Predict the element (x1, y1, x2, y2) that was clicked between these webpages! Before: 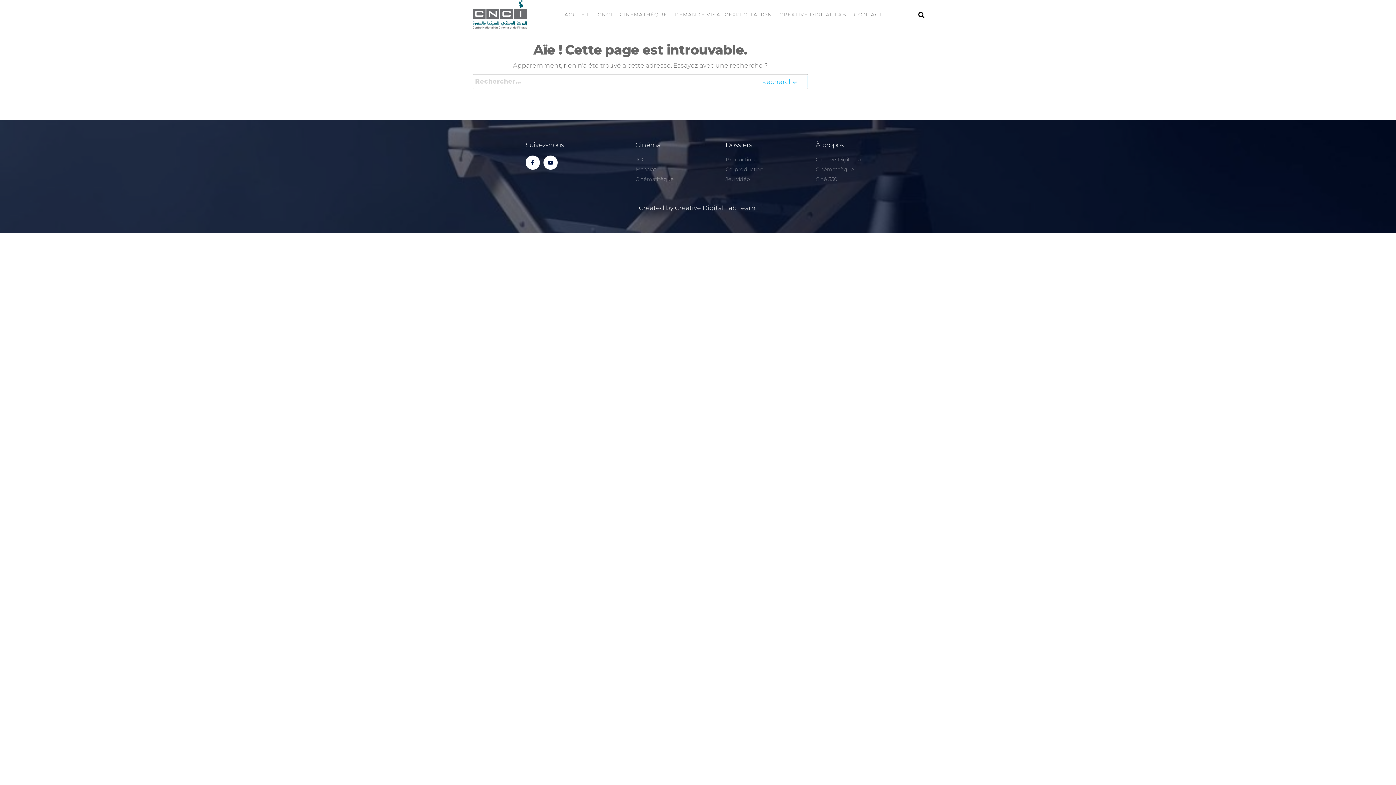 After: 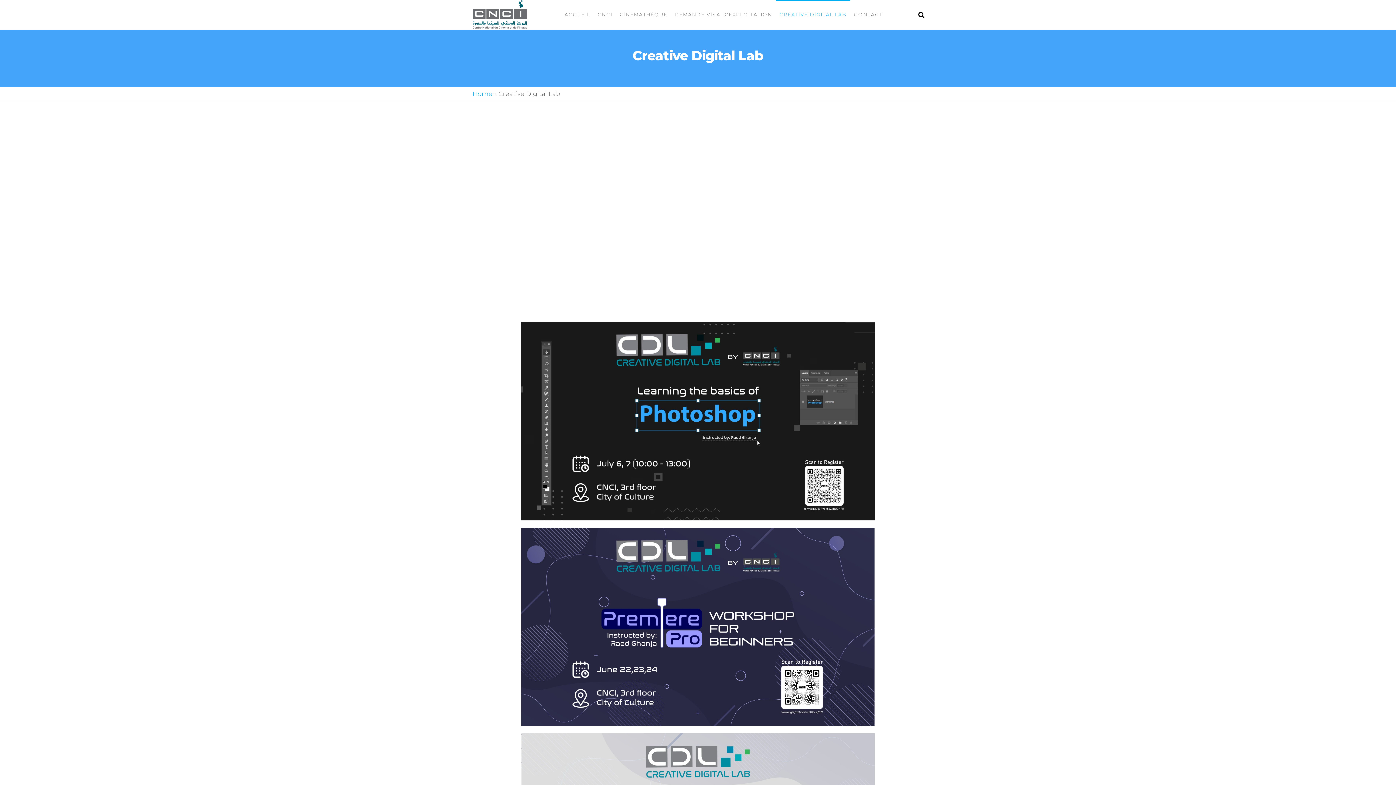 Action: label: CREATIVE DIGITAL LAB bbox: (775, 0, 850, 29)